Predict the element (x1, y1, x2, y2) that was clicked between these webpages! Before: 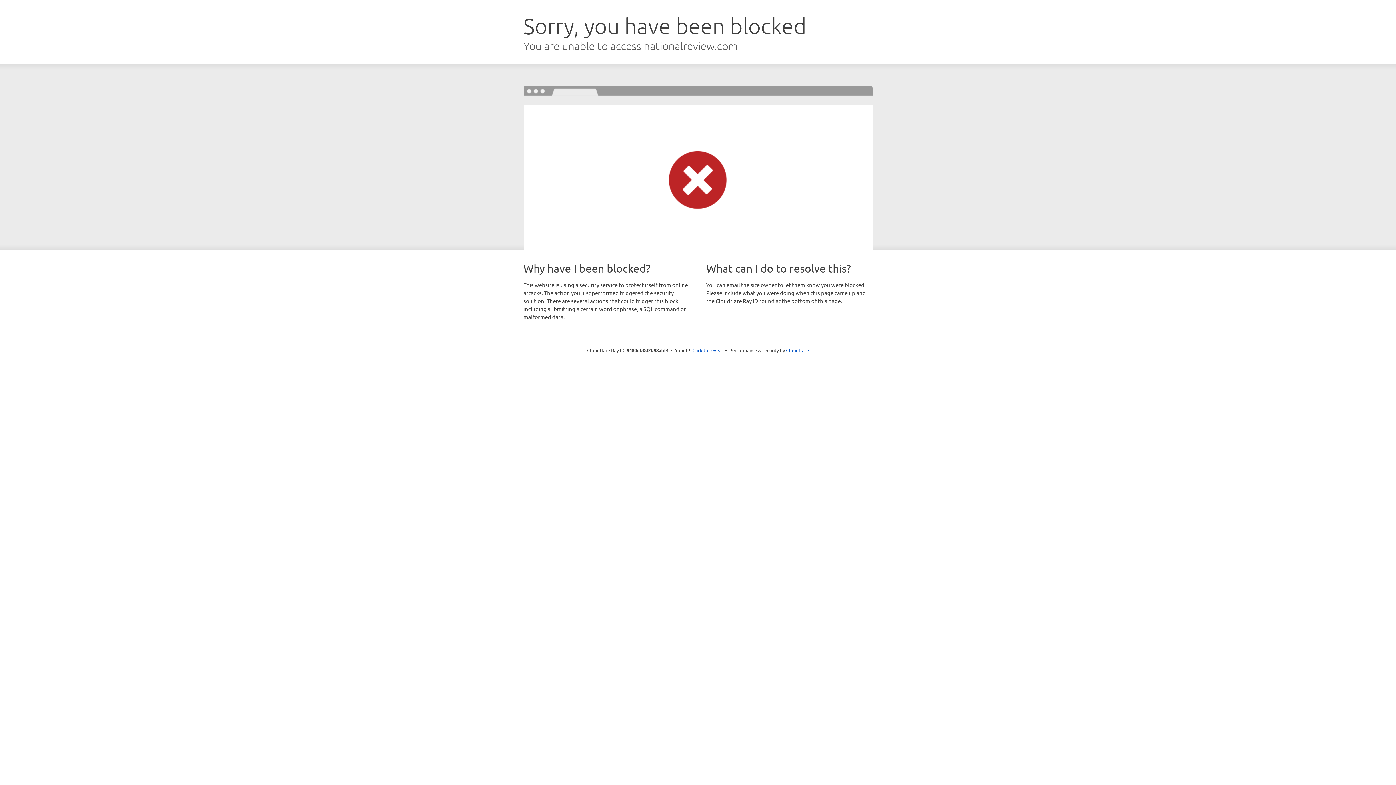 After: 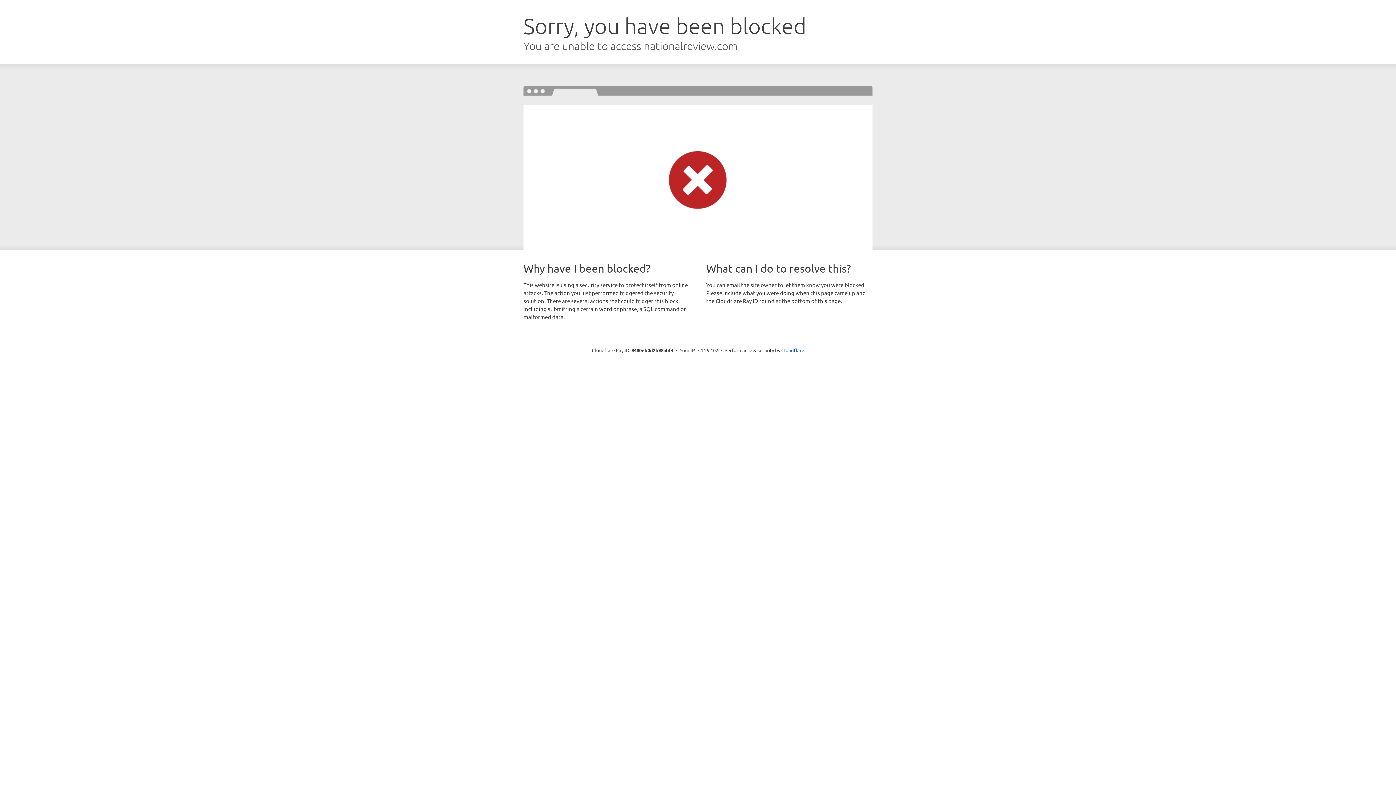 Action: label: Click to reveal bbox: (692, 346, 723, 353)